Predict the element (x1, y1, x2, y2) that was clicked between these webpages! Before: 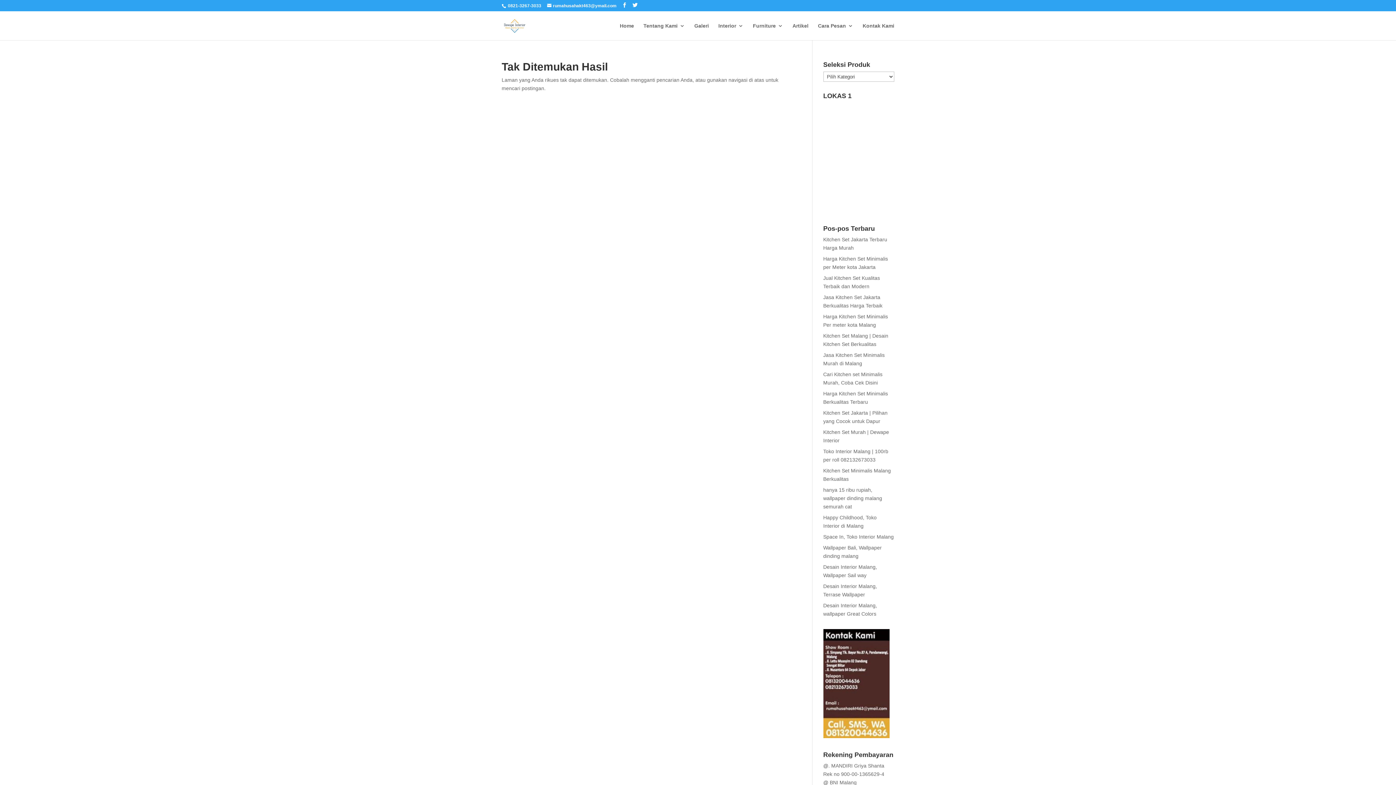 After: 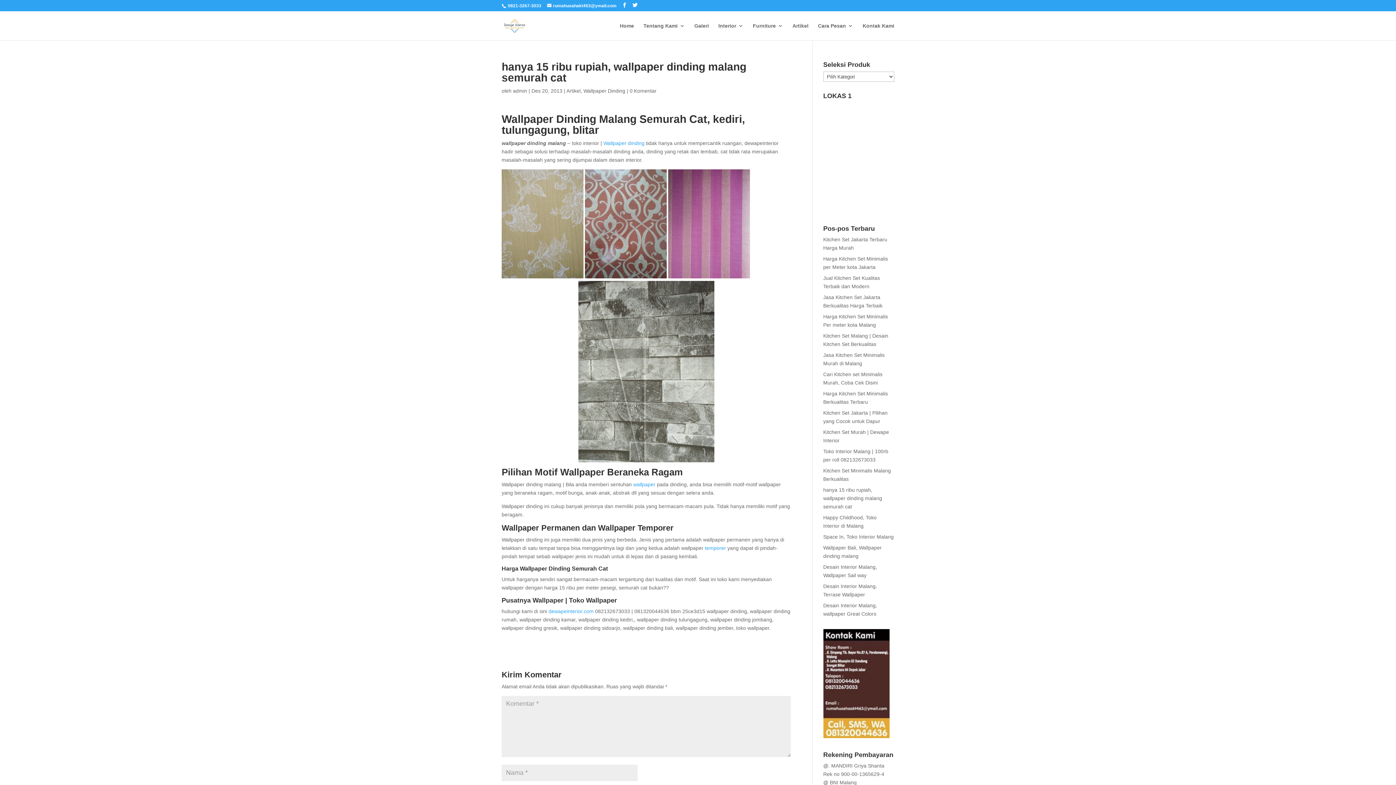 Action: bbox: (823, 487, 882, 509) label: hanya 15 ribu rupiah, wallpaper dinding malang semurah cat